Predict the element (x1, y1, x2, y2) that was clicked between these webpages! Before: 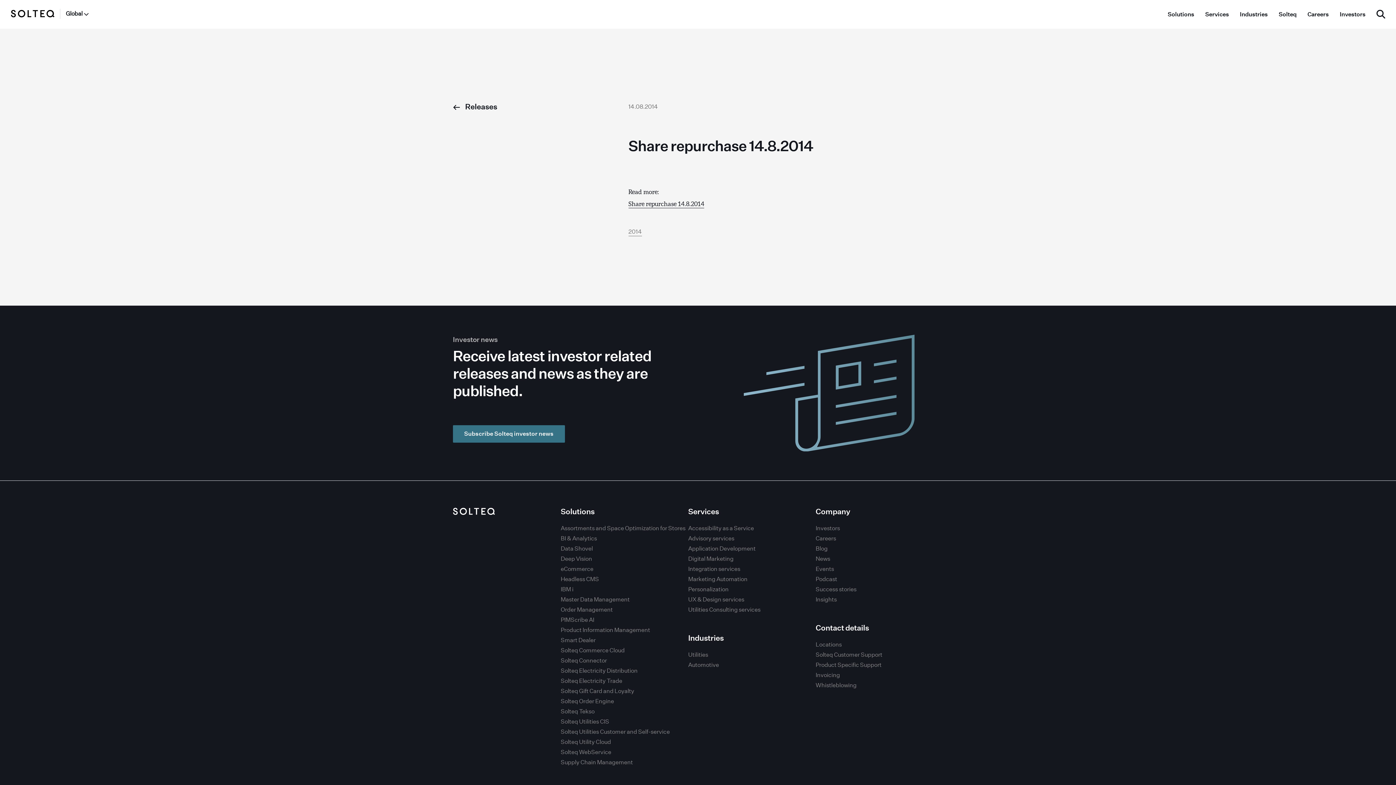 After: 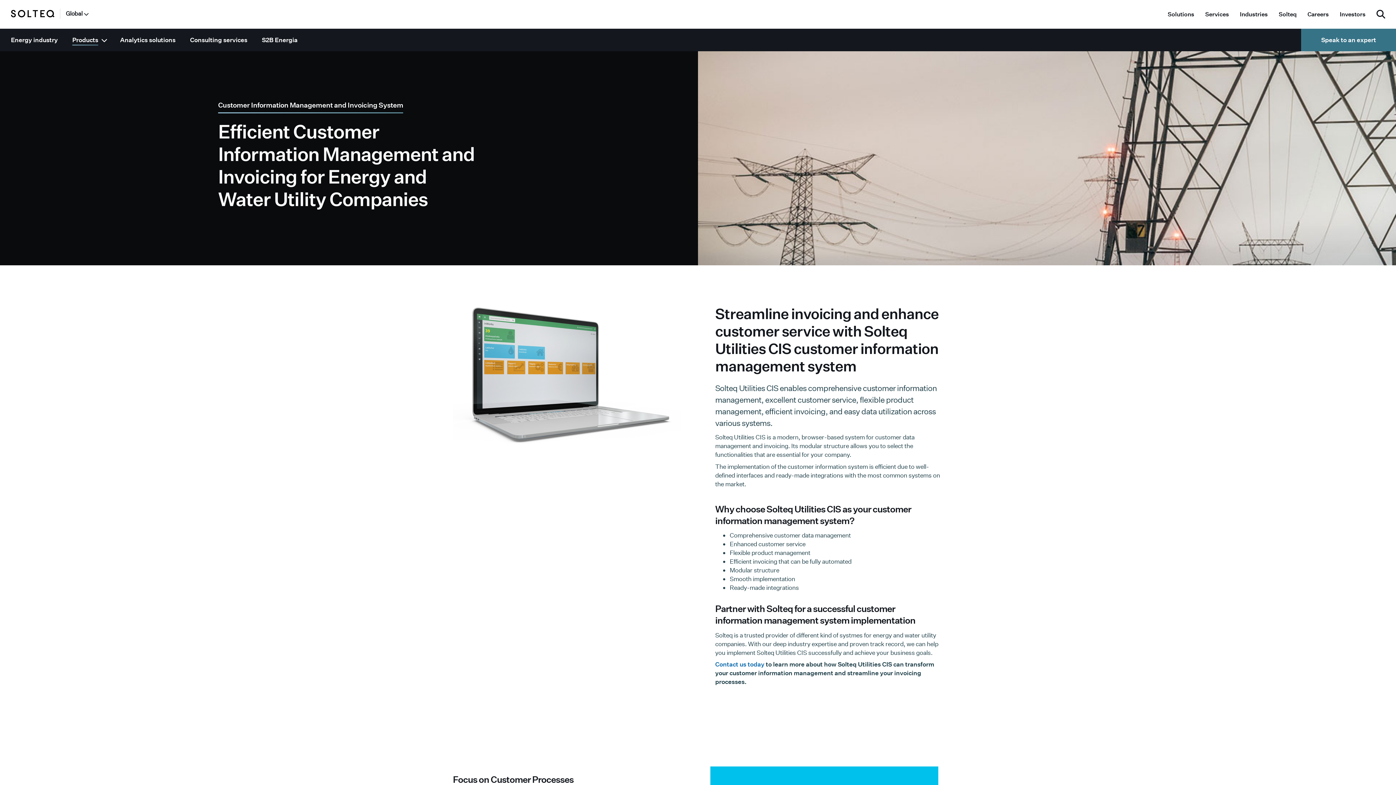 Action: label: Solteq Utilities CIS bbox: (560, 718, 609, 726)